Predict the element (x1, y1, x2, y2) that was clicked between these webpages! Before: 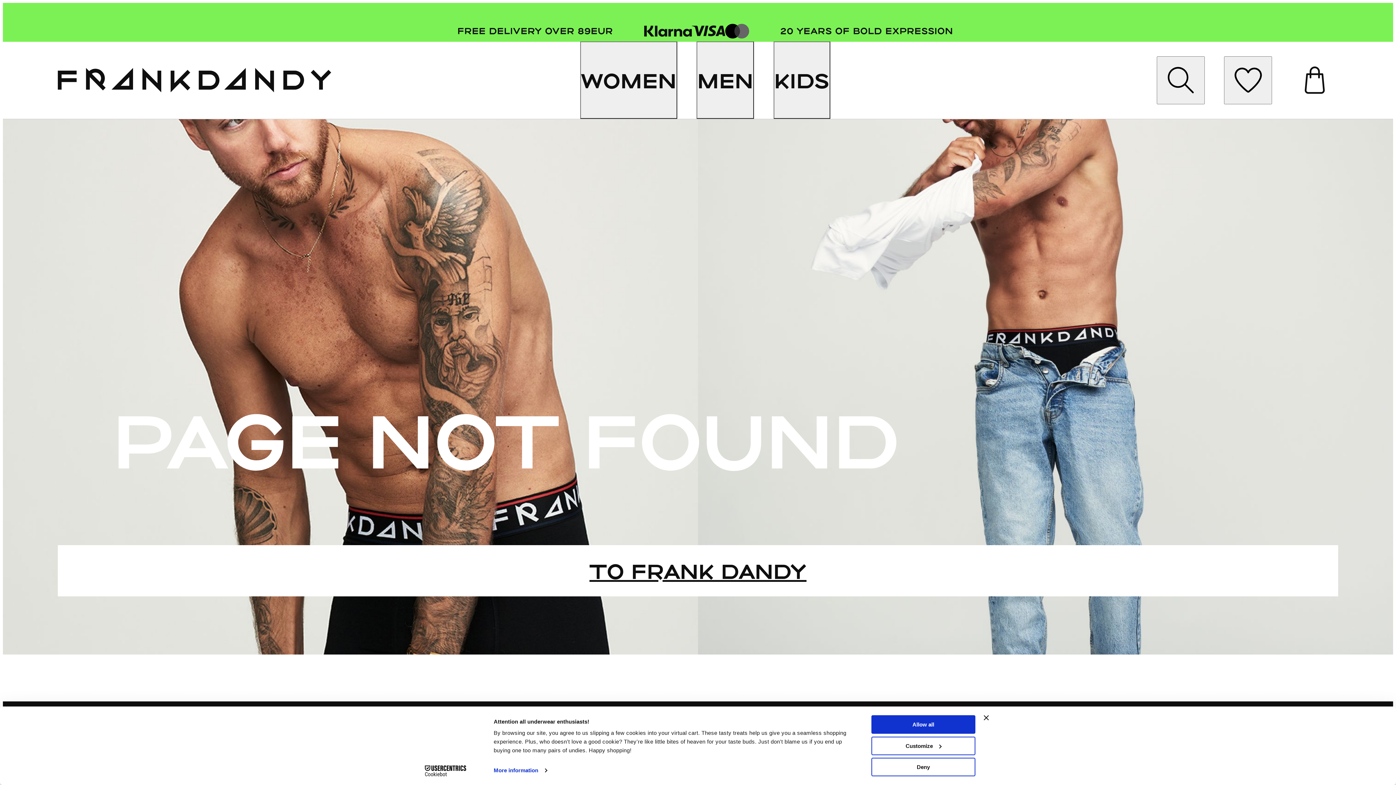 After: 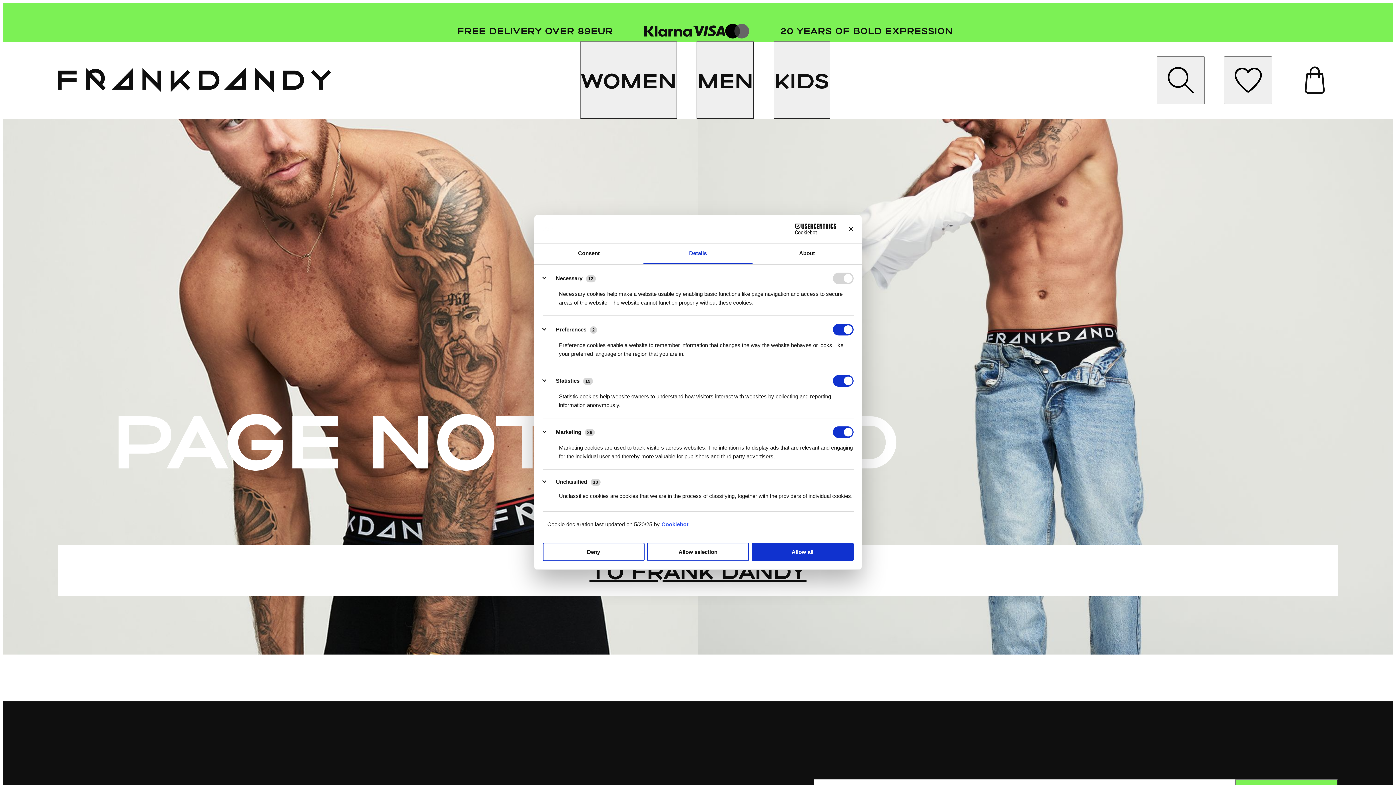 Action: bbox: (493, 765, 546, 776) label: More information